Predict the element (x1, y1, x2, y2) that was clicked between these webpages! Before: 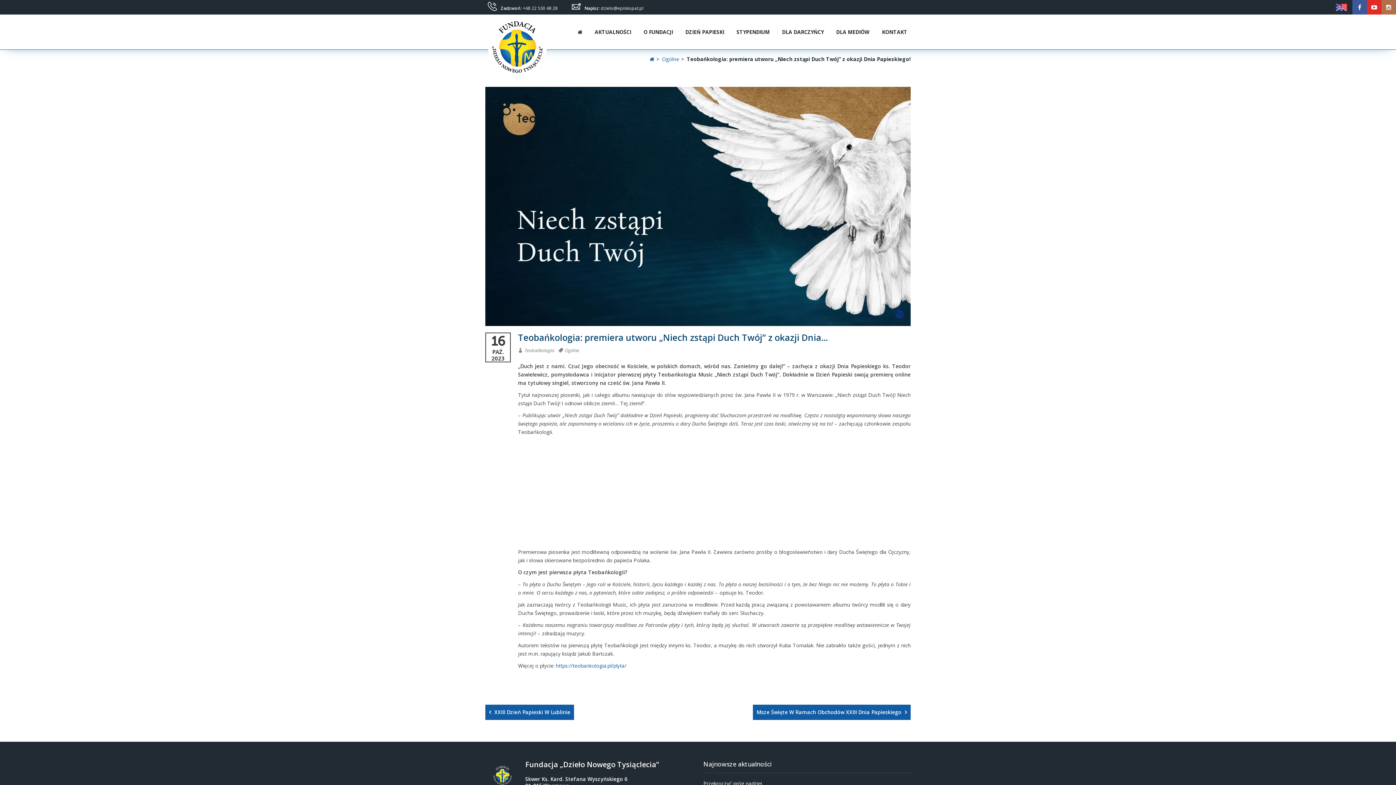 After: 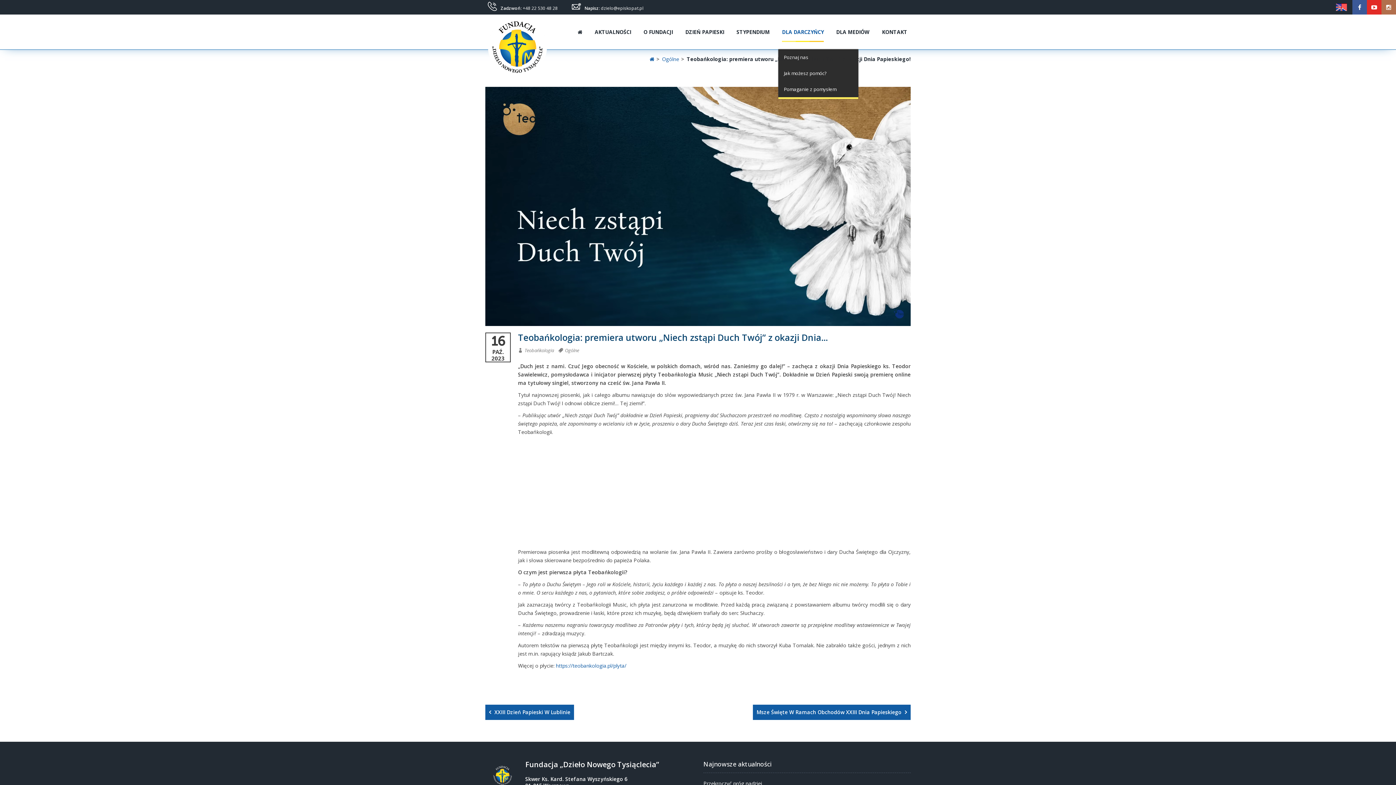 Action: label: DLA DARCZYŃCY bbox: (782, 14, 824, 49)